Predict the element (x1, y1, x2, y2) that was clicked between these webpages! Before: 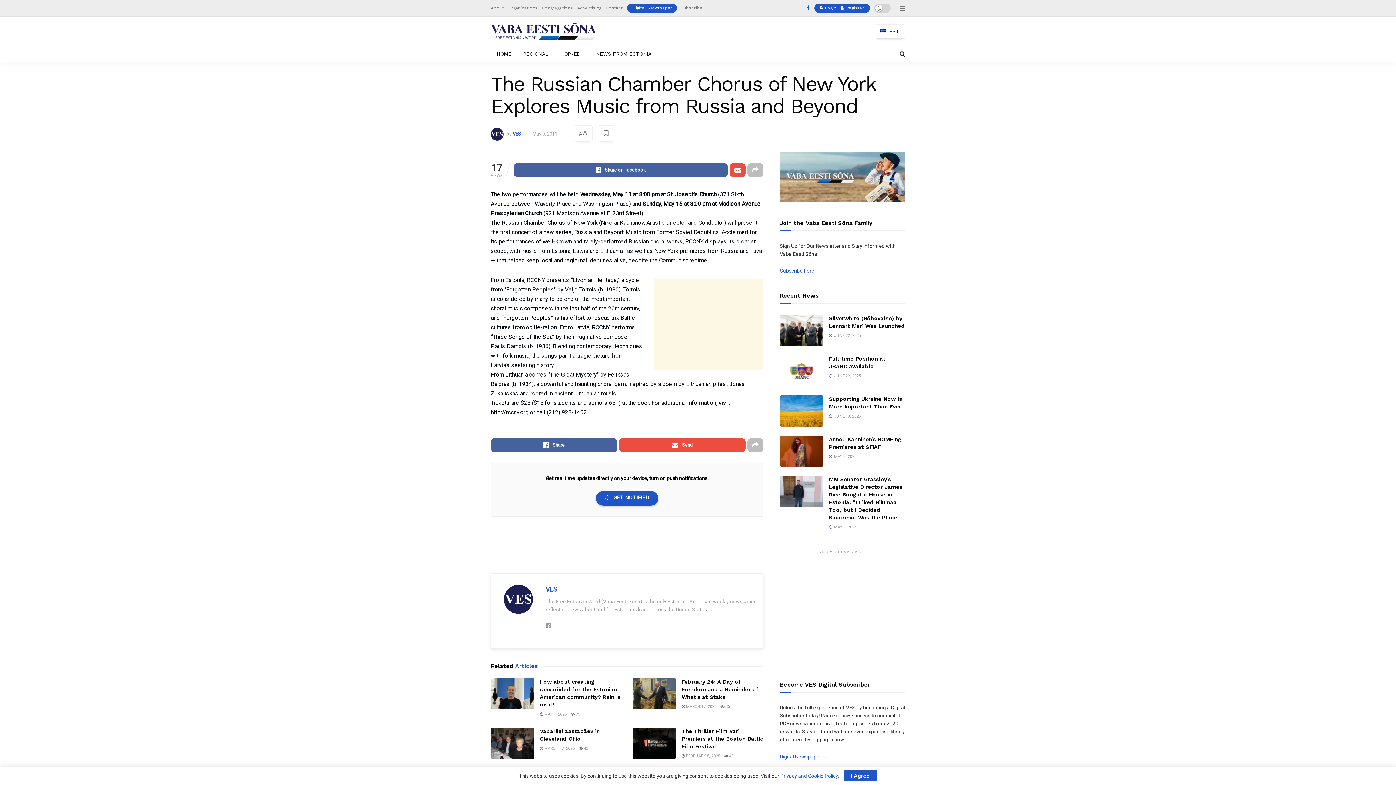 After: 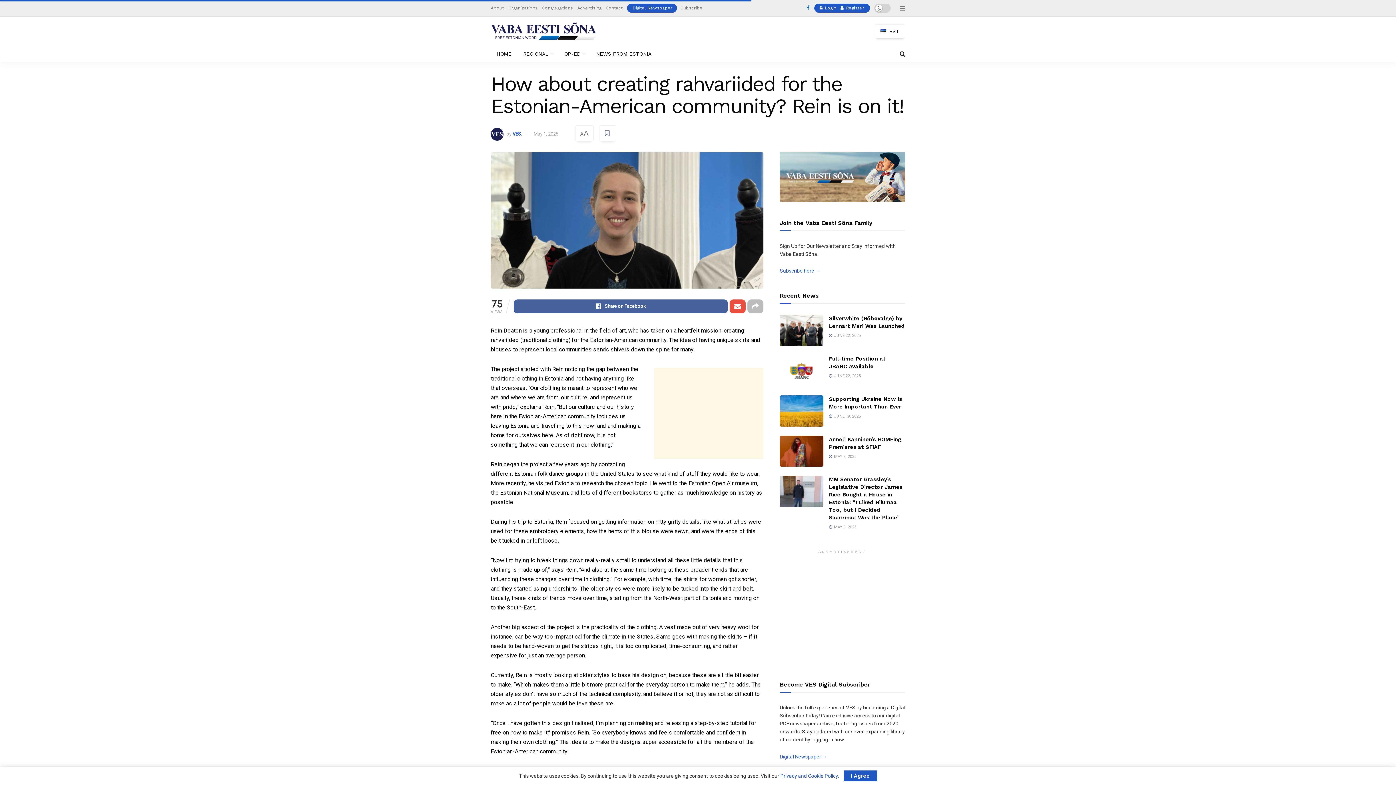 Action: bbox: (570, 712, 580, 717) label:  75